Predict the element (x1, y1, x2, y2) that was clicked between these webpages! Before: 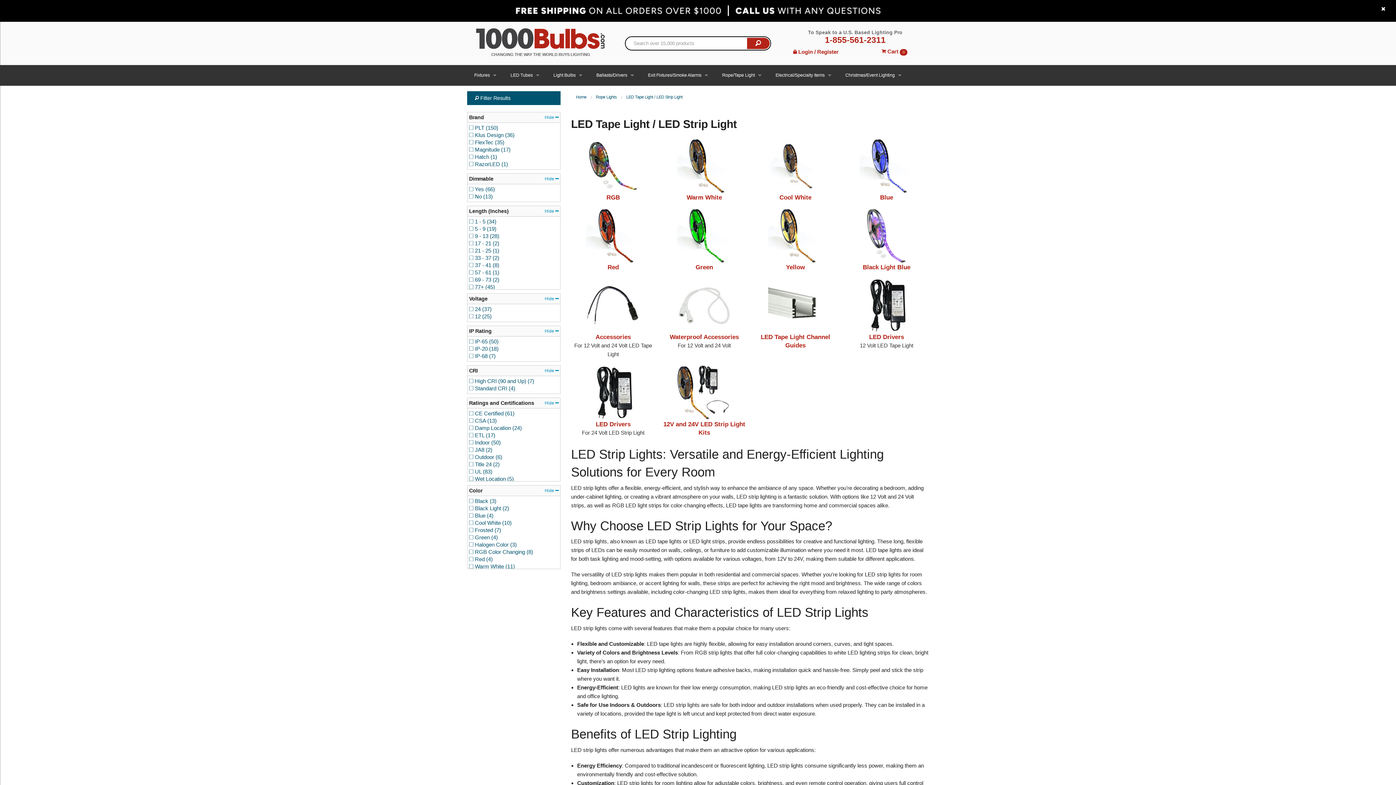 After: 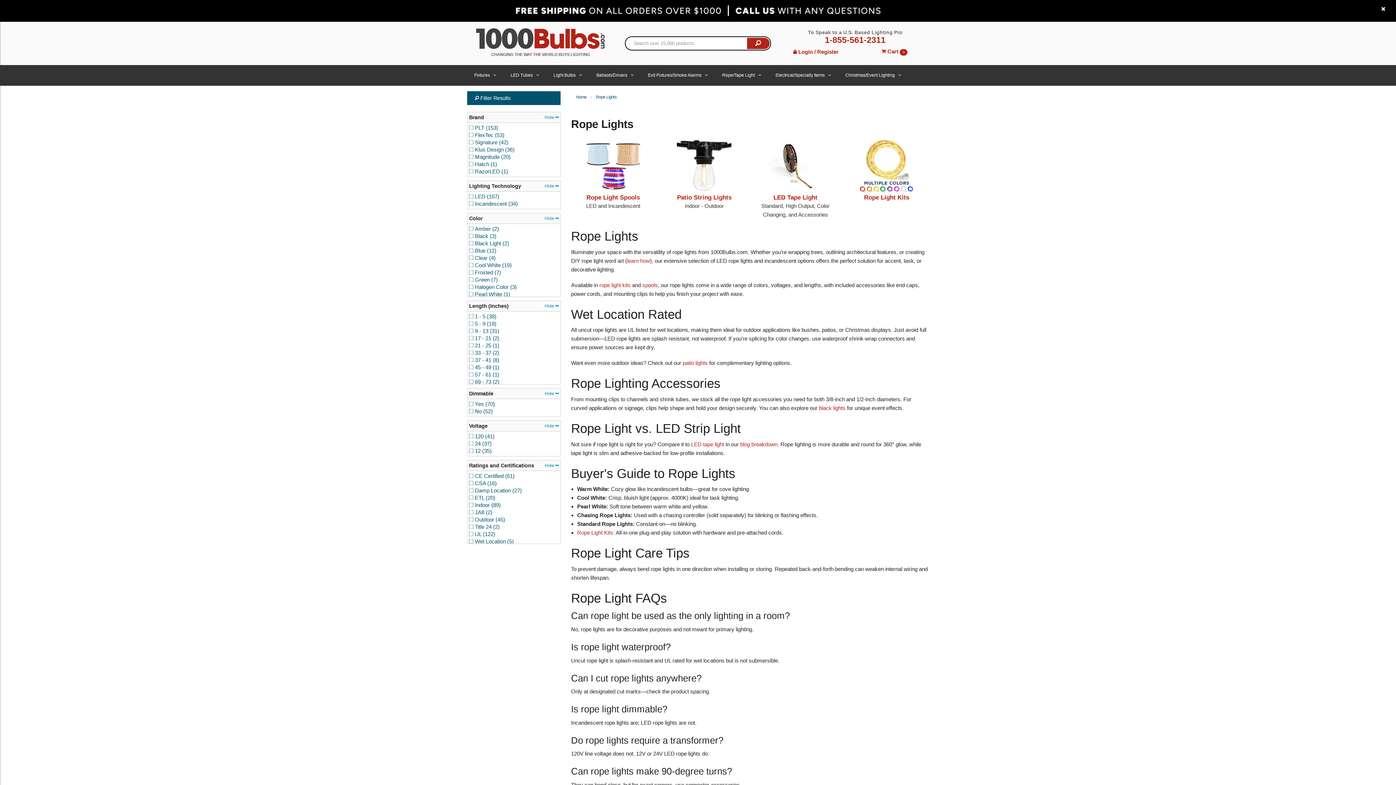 Action: label: Rope/Tape Light bbox: (715, 65, 768, 85)